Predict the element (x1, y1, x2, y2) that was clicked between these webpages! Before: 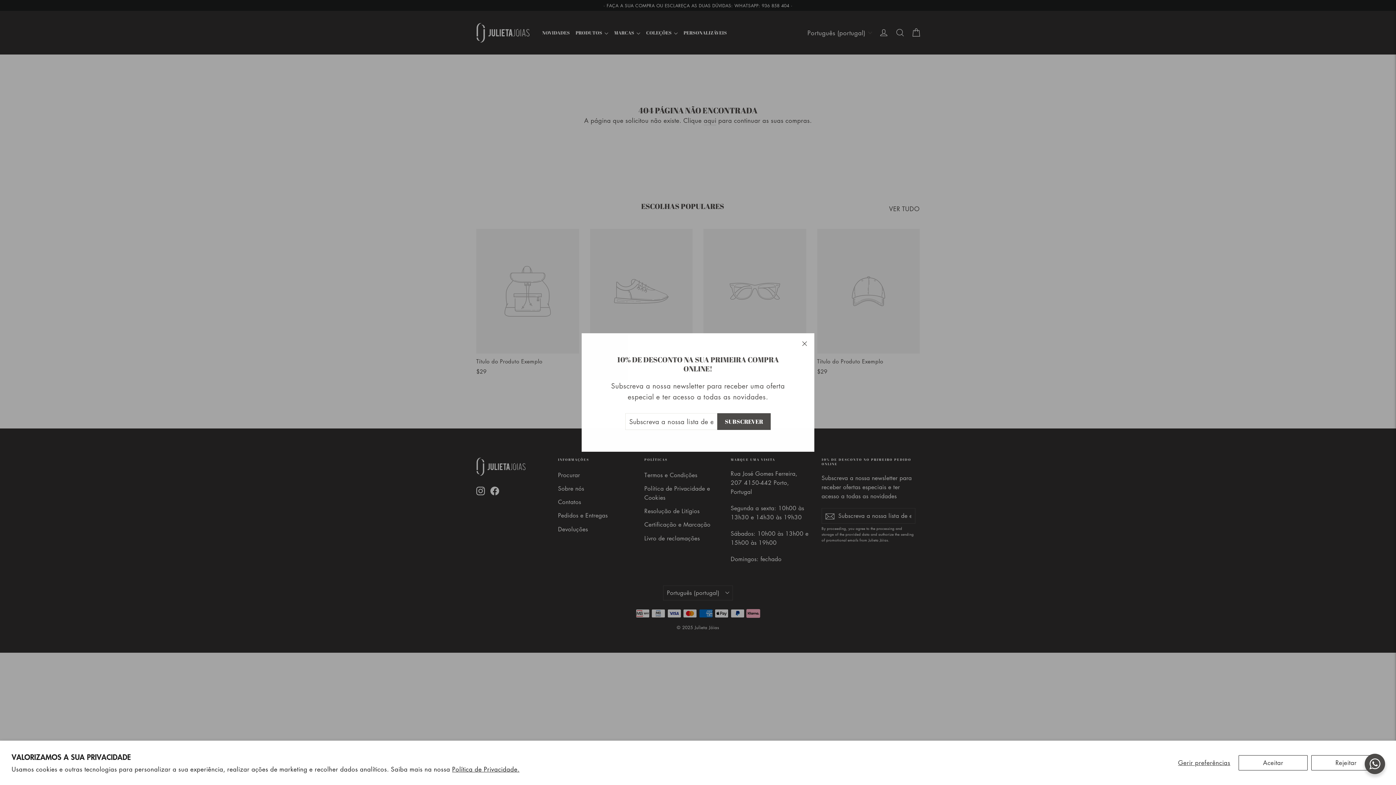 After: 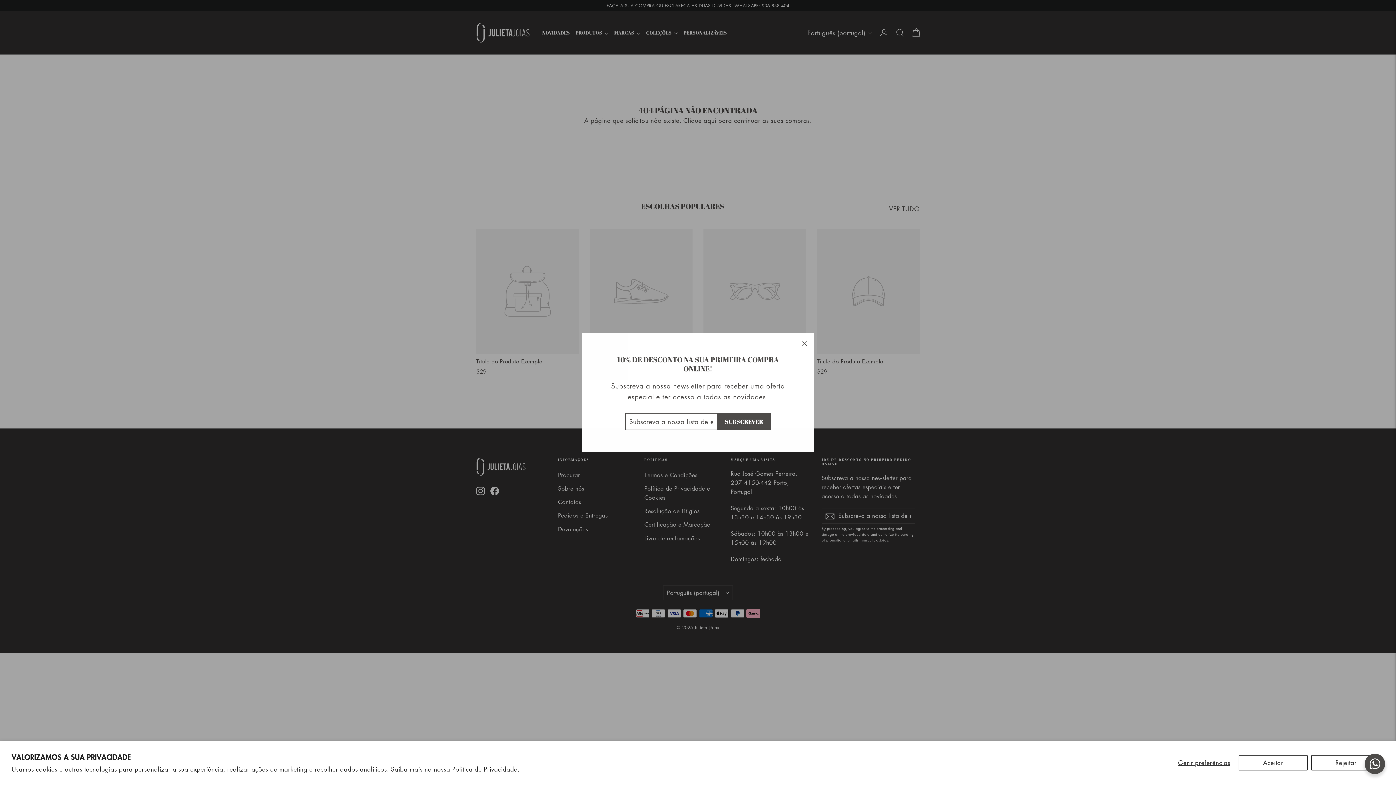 Action: label: SUBSCREVER bbox: (717, 413, 770, 430)